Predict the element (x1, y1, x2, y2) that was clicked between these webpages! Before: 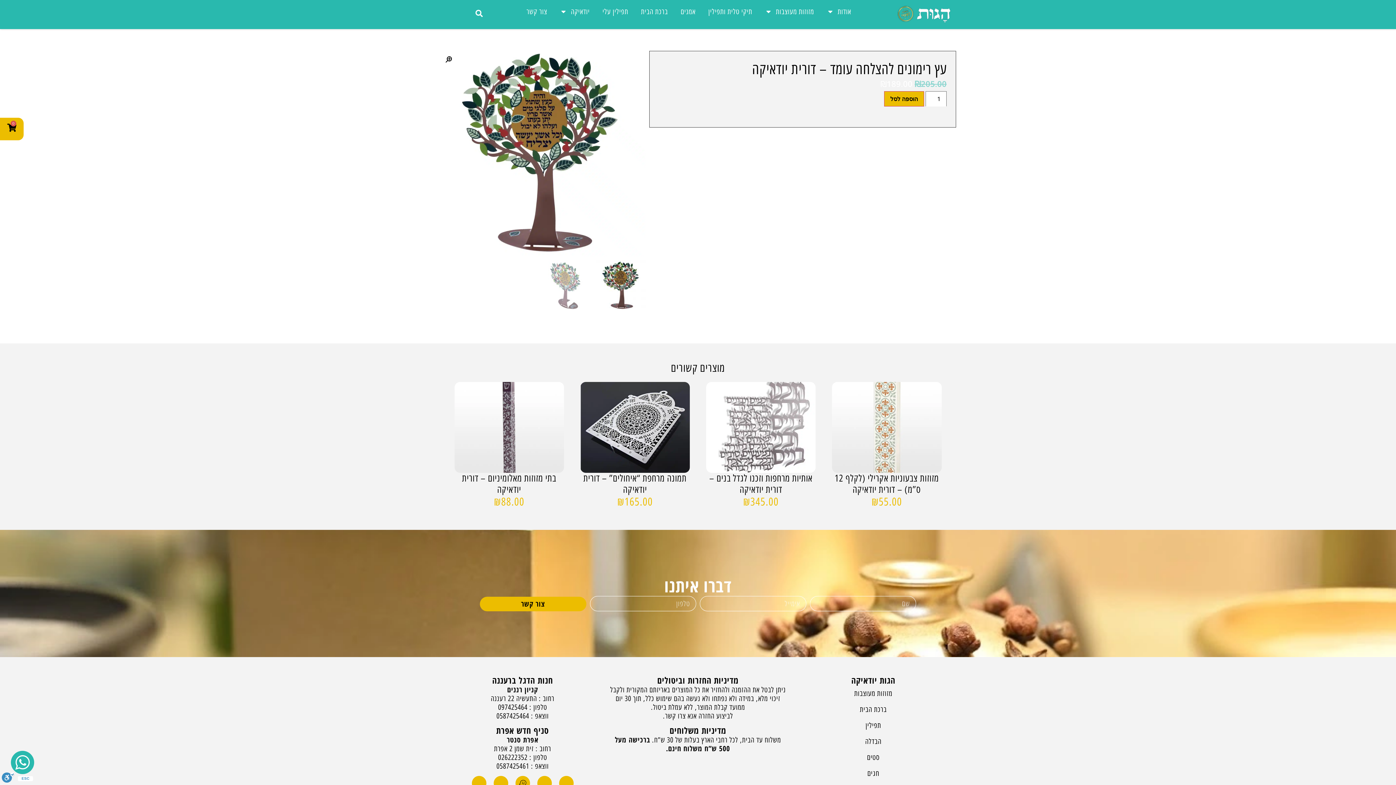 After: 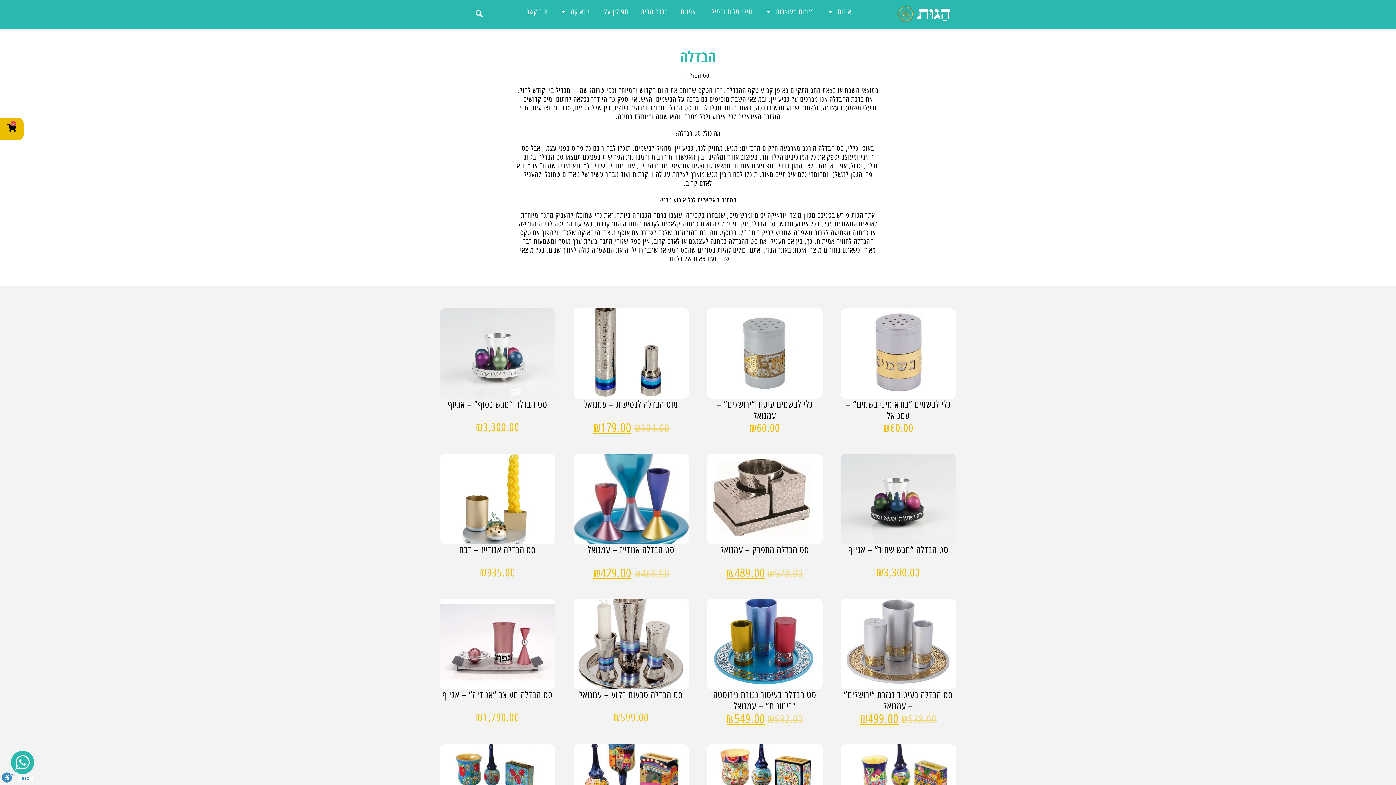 Action: bbox: (787, 733, 960, 749) label: הבדלה